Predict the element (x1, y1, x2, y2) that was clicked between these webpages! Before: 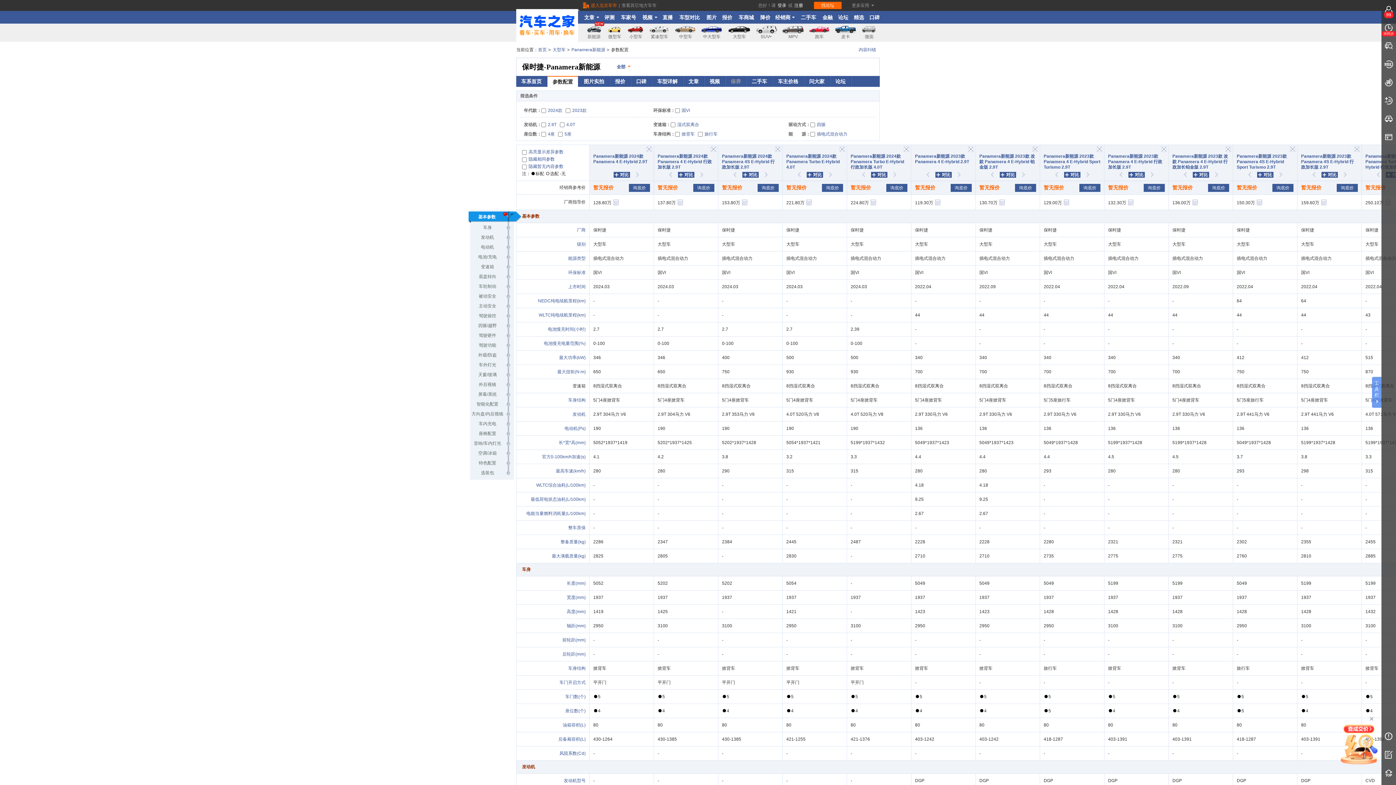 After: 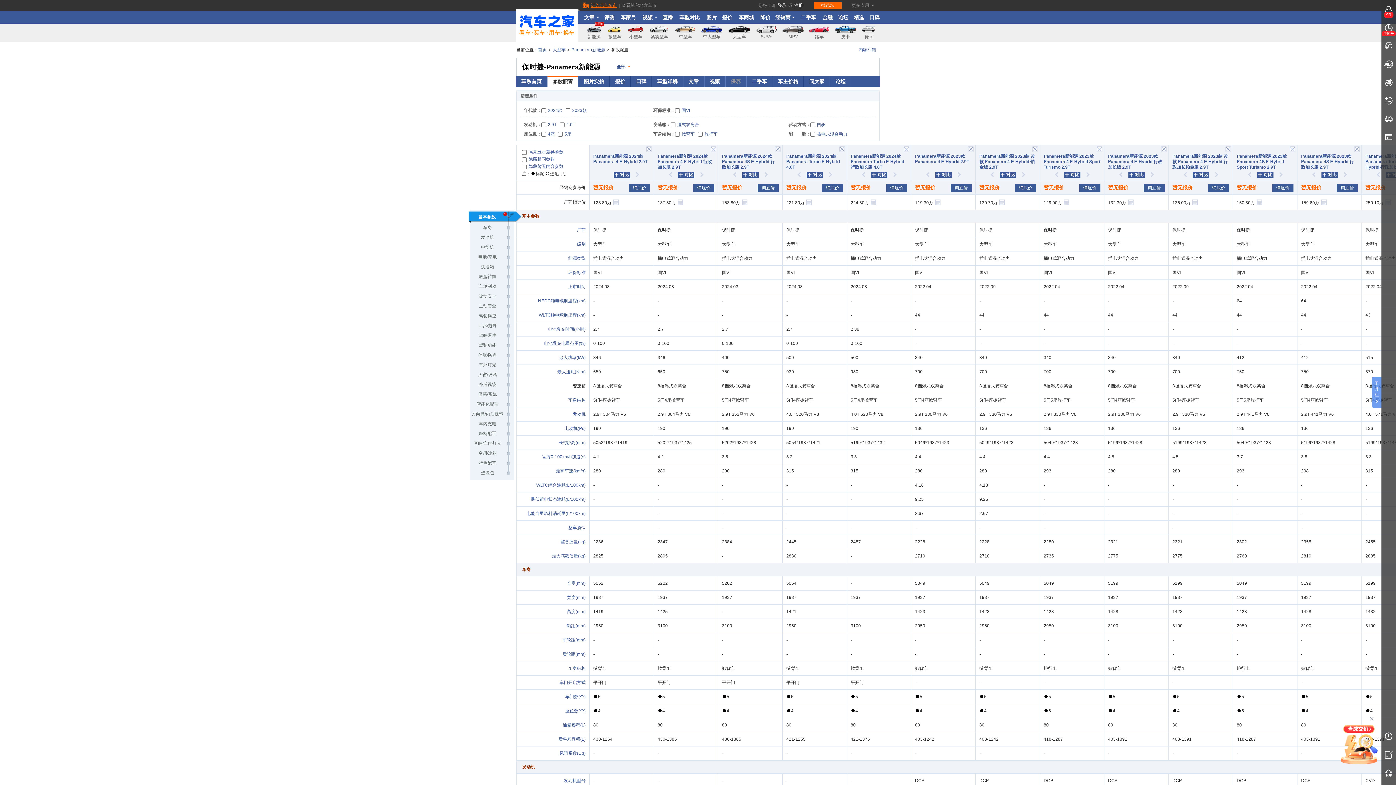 Action: label: 进入北京车市 bbox: (590, 2, 617, 8)